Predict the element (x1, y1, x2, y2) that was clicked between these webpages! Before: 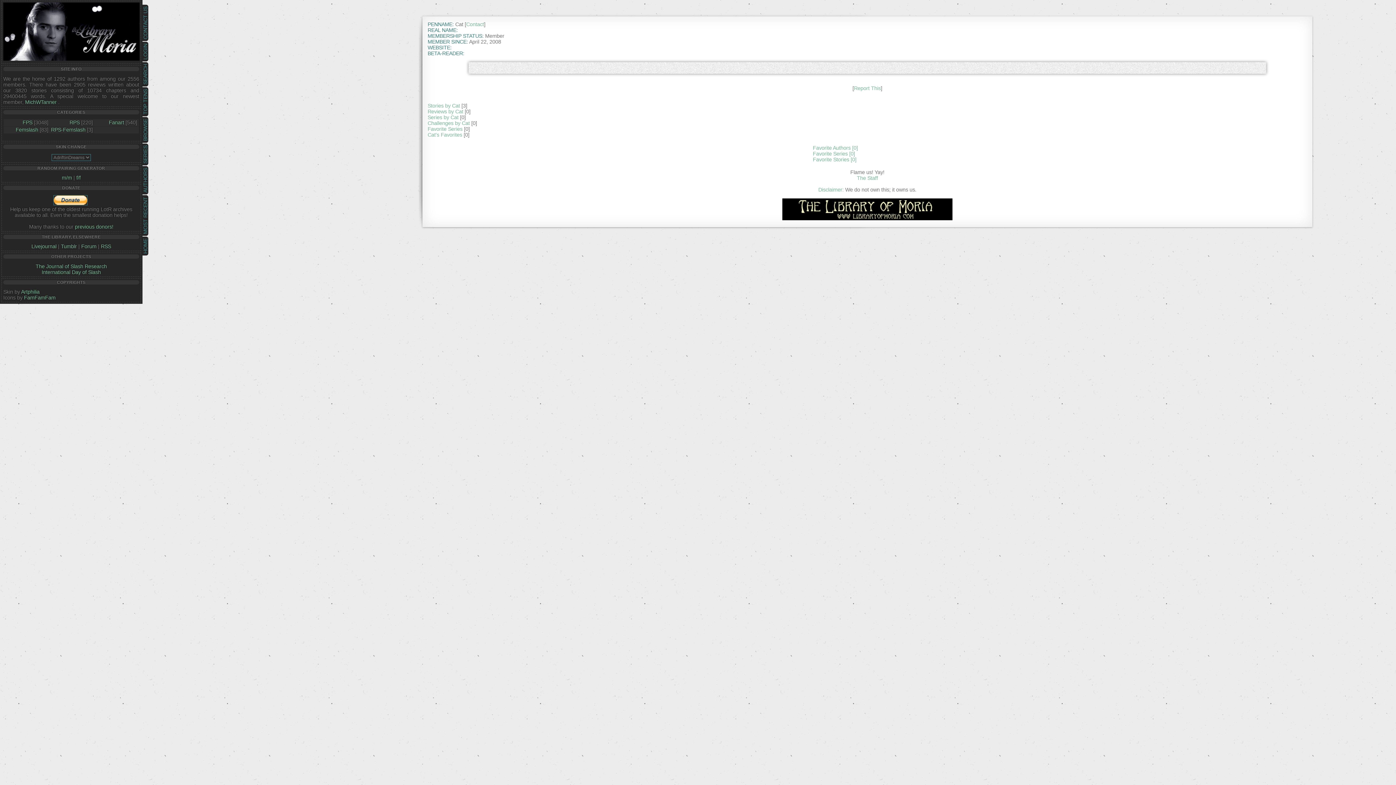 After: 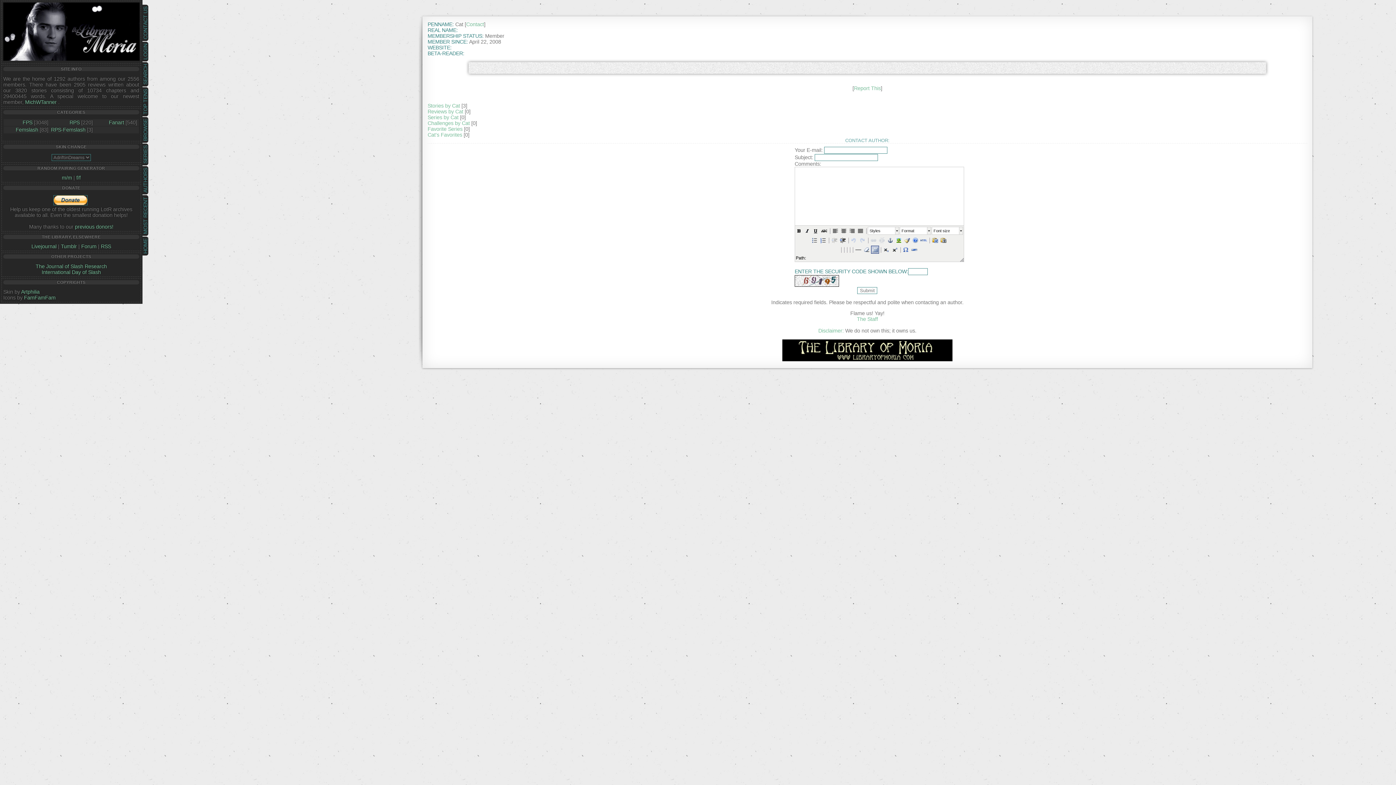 Action: bbox: (466, 21, 484, 27) label: Contact